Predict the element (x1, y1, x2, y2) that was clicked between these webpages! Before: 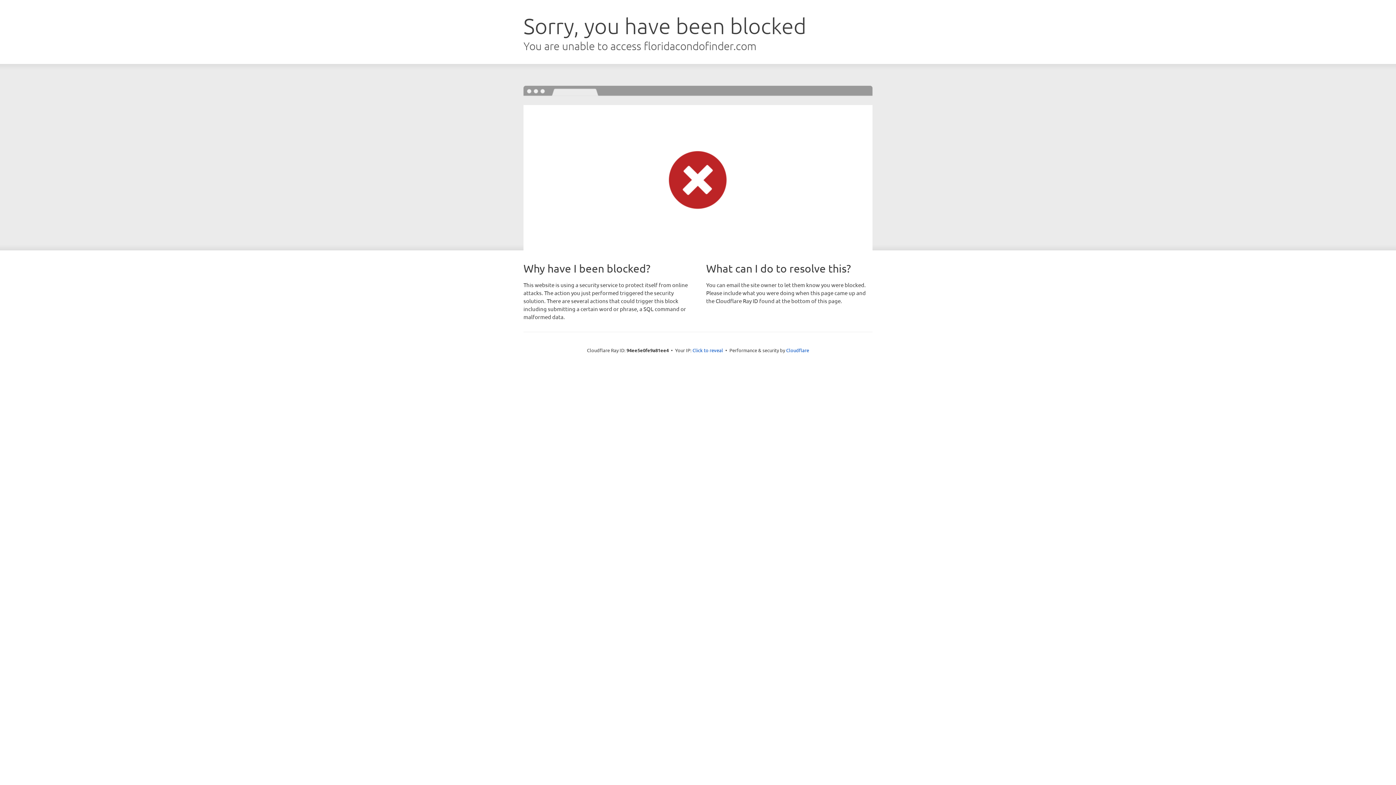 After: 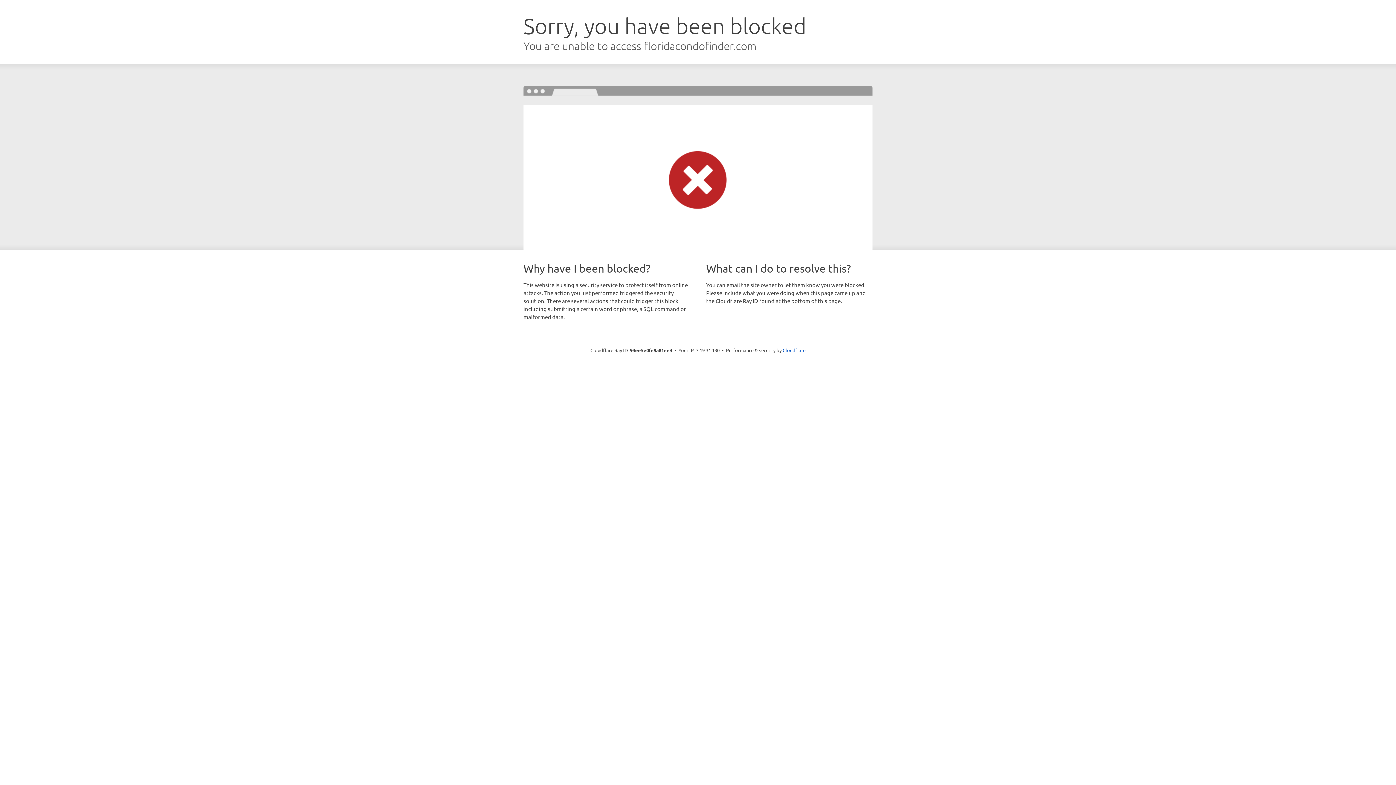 Action: bbox: (692, 346, 723, 353) label: Click to reveal